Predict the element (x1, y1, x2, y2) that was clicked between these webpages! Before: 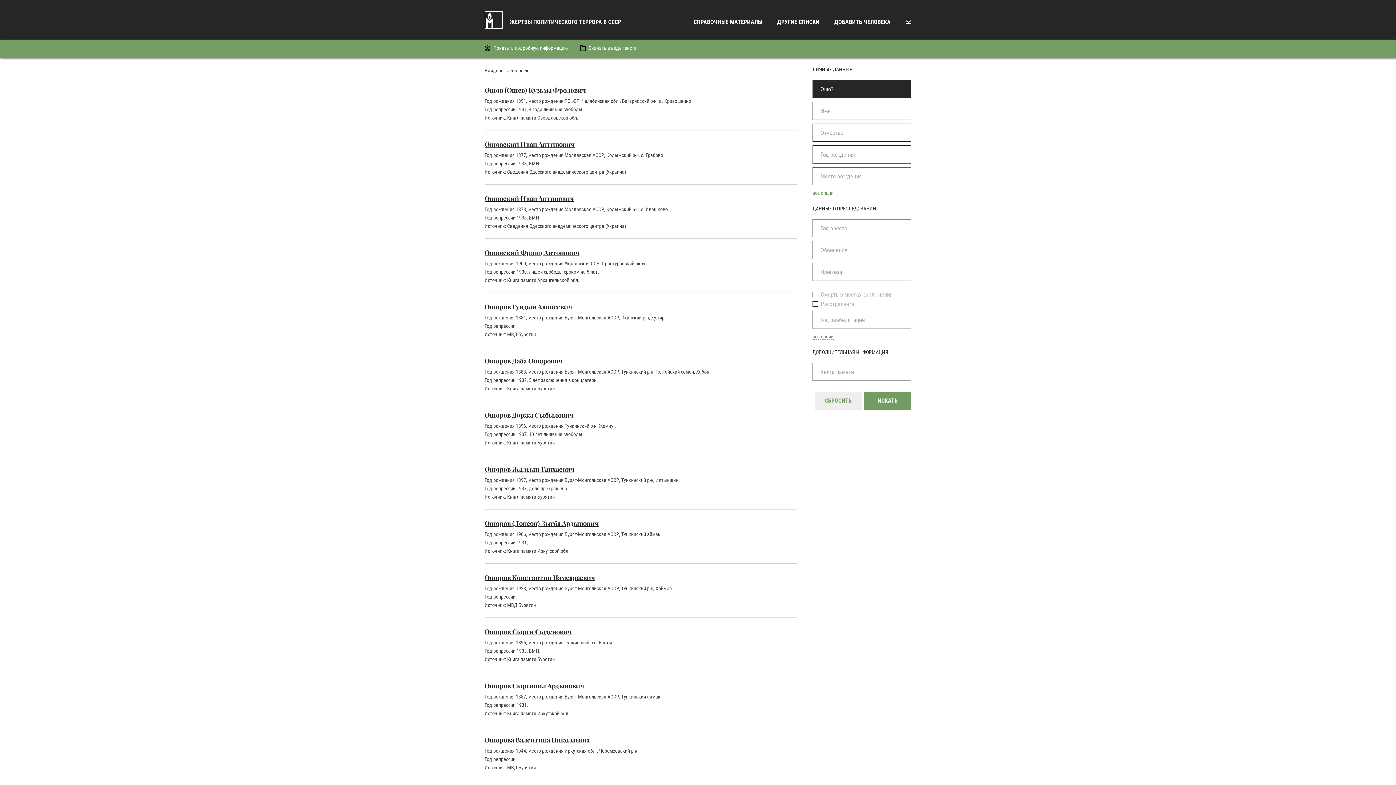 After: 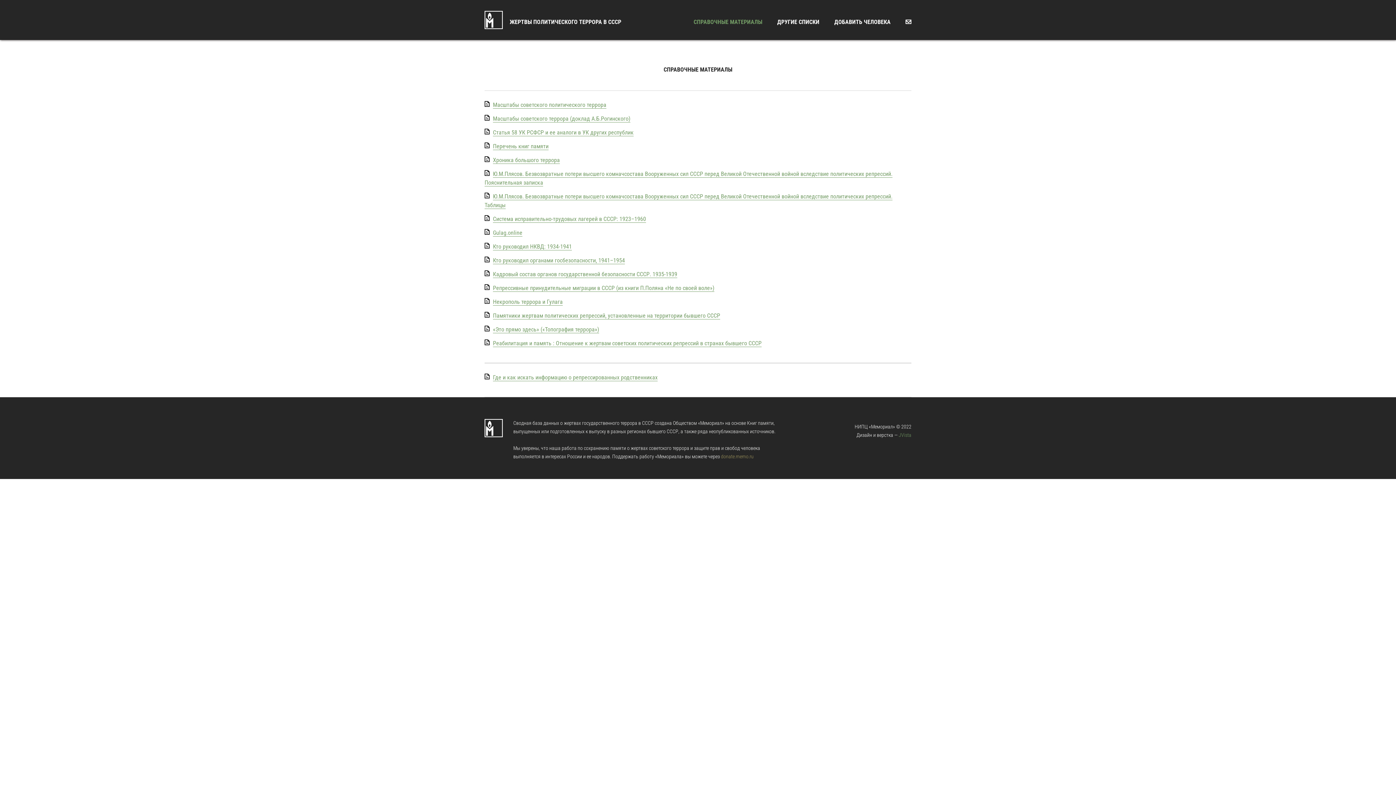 Action: label: СПРАВОЧНЫЕ МАТЕРИАЛЫ bbox: (693, 17, 762, 26)